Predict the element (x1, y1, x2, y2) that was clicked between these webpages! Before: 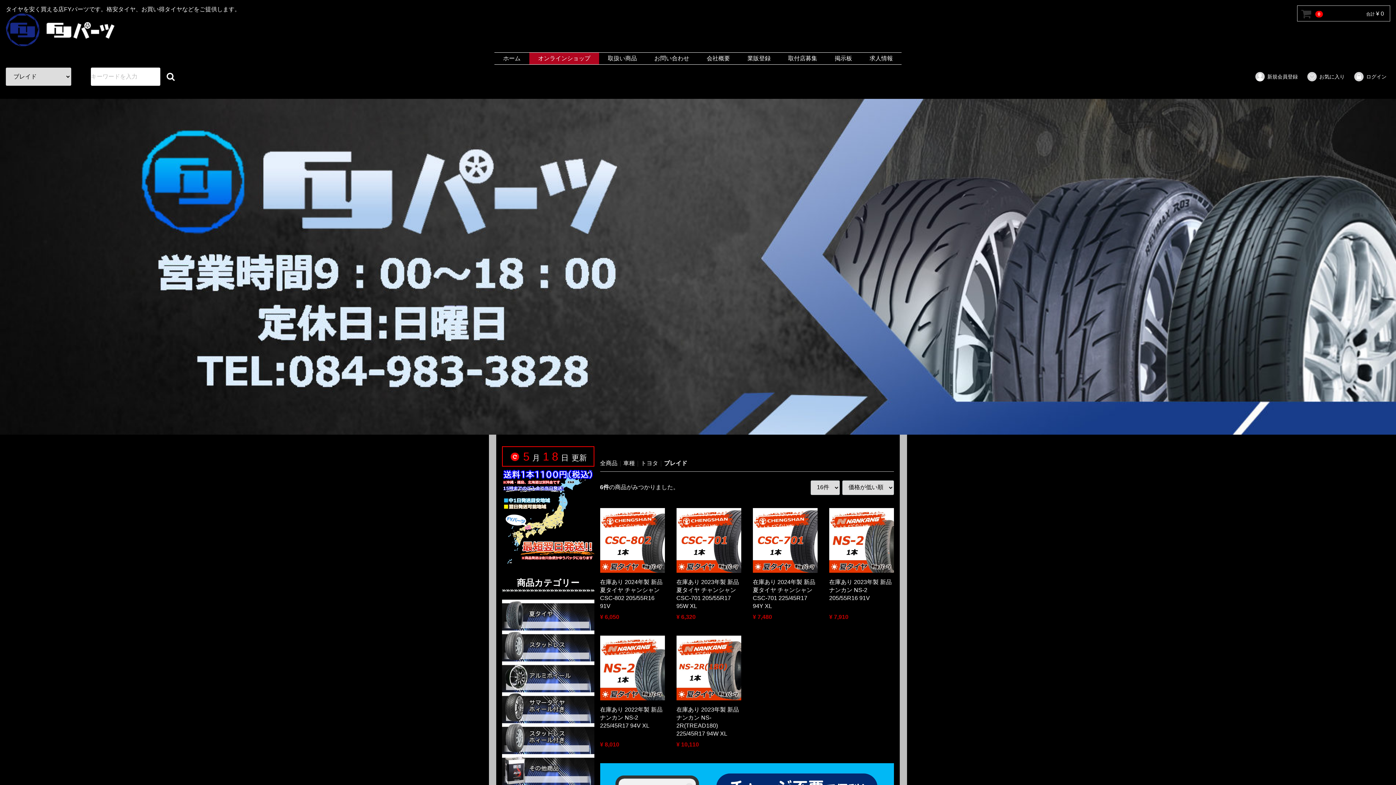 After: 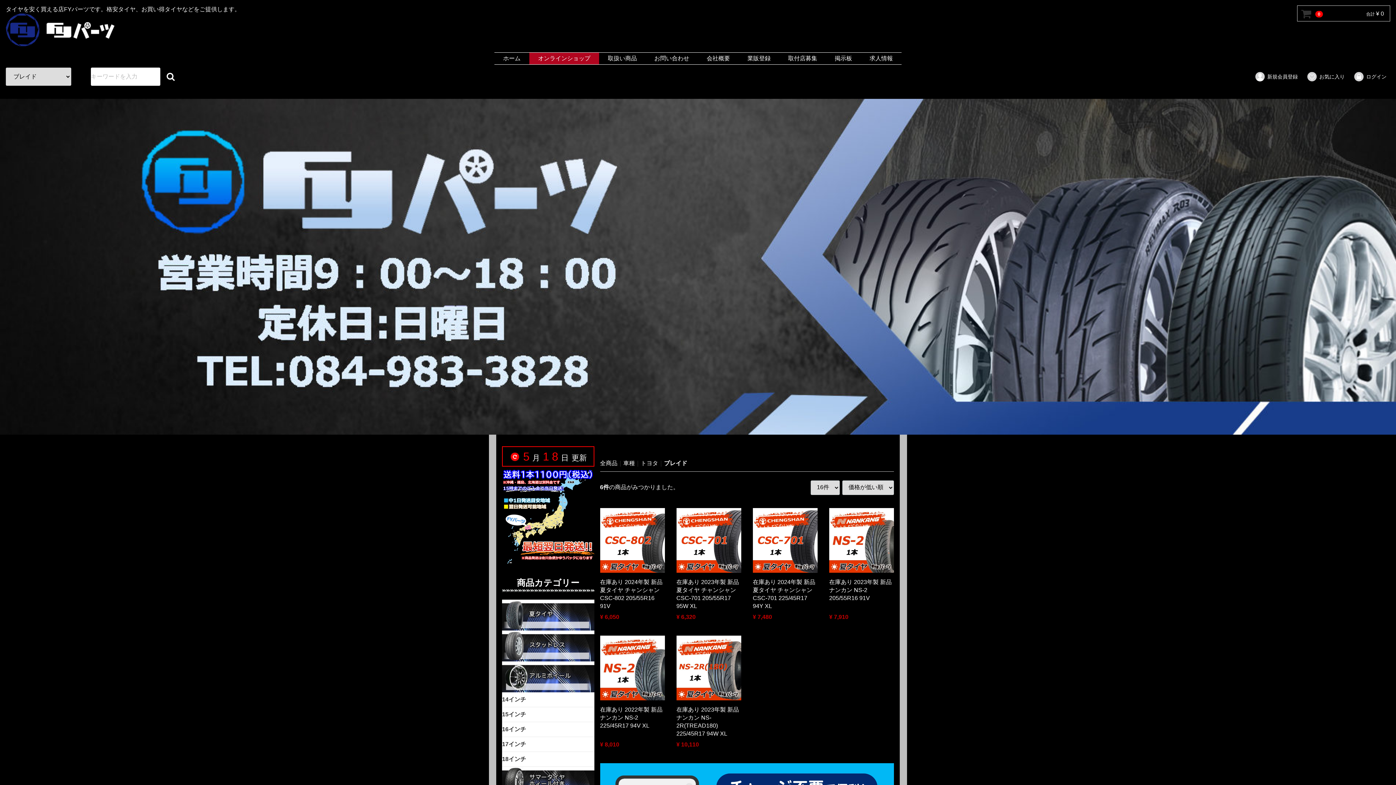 Action: bbox: (502, 661, 594, 692)